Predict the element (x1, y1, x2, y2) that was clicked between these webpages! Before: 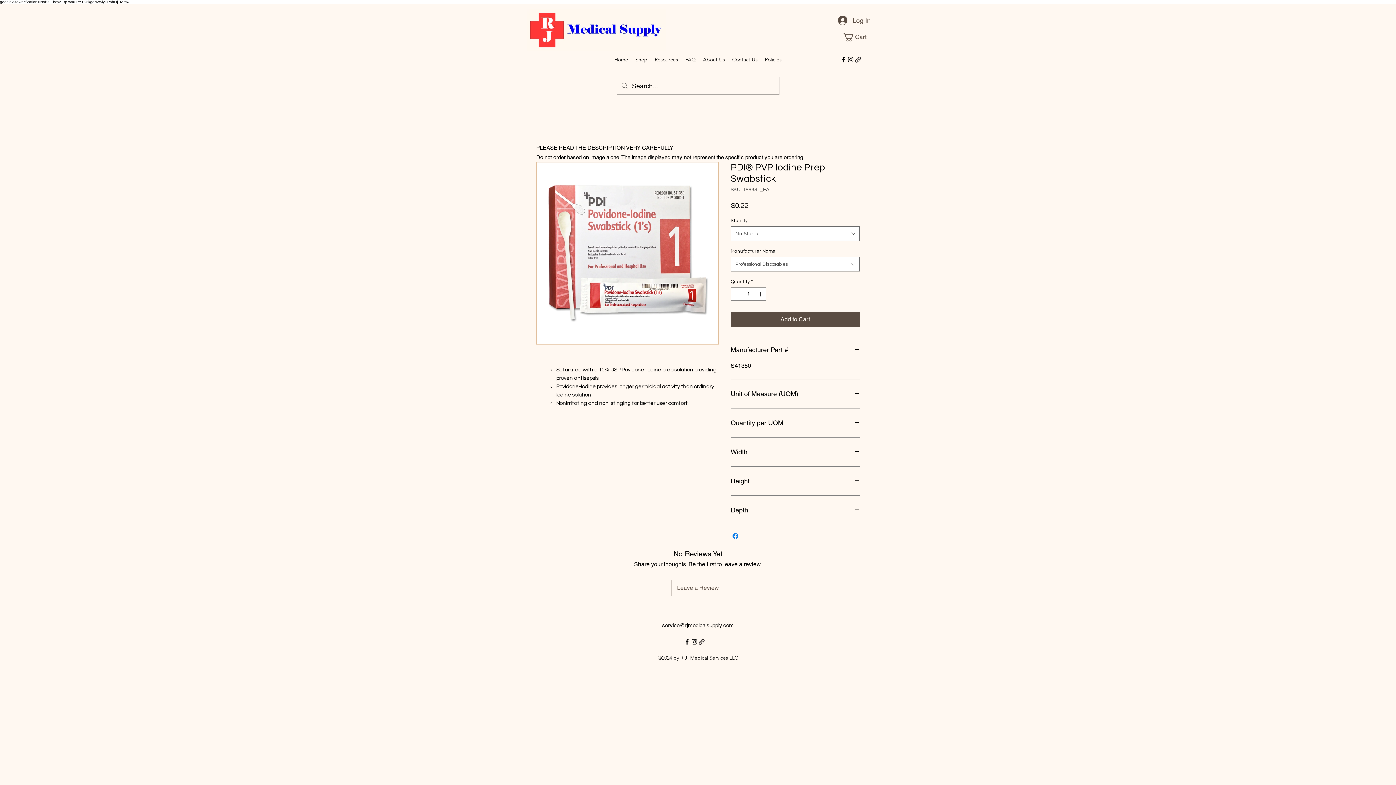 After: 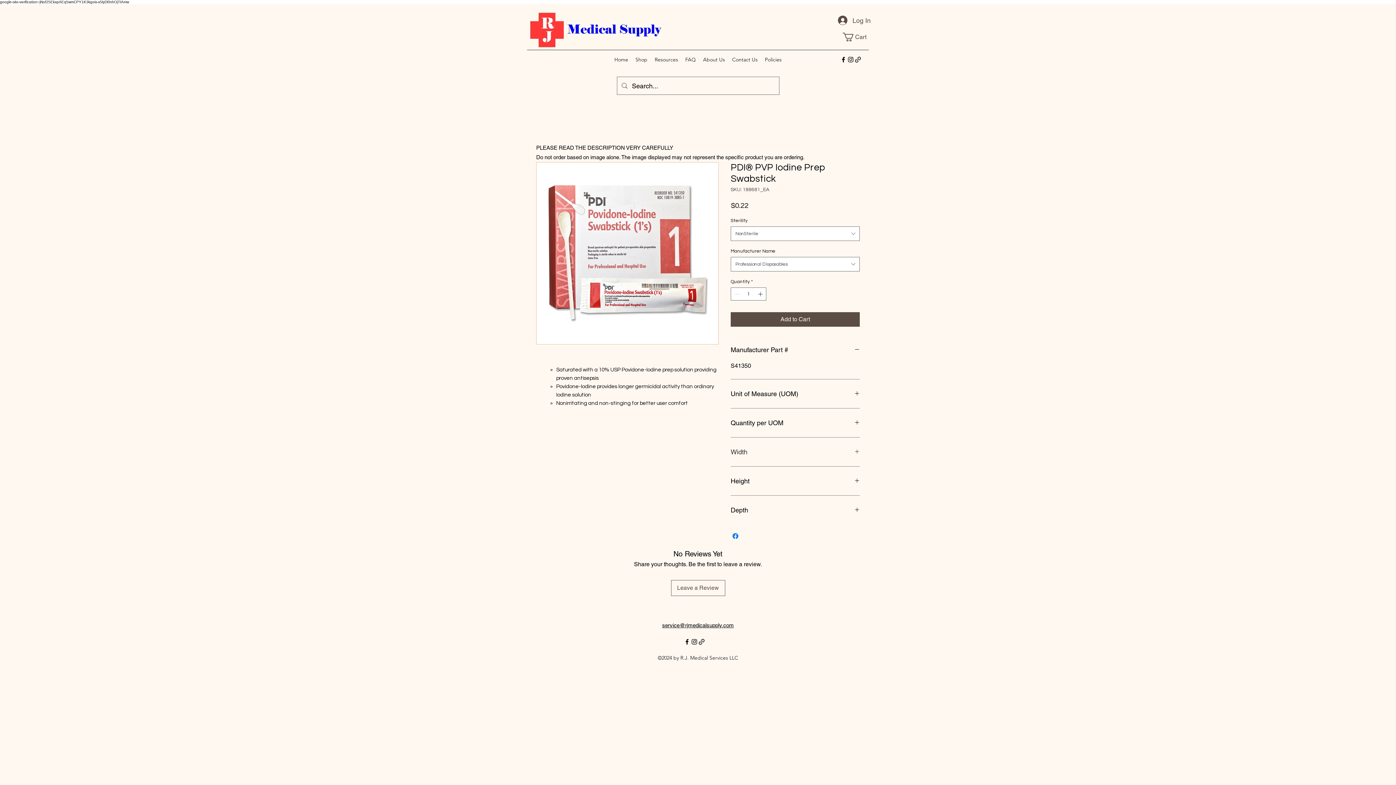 Action: label: Width bbox: (730, 446, 860, 457)